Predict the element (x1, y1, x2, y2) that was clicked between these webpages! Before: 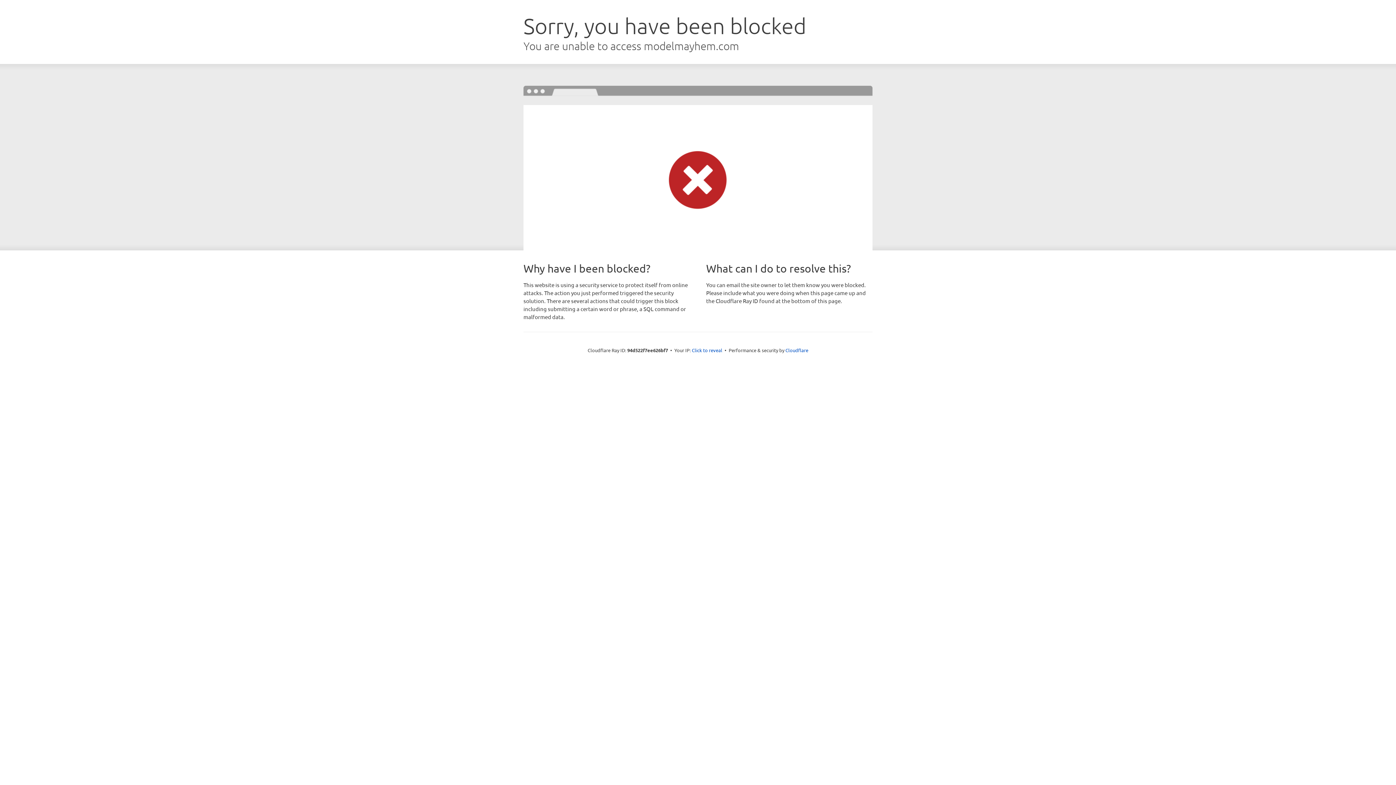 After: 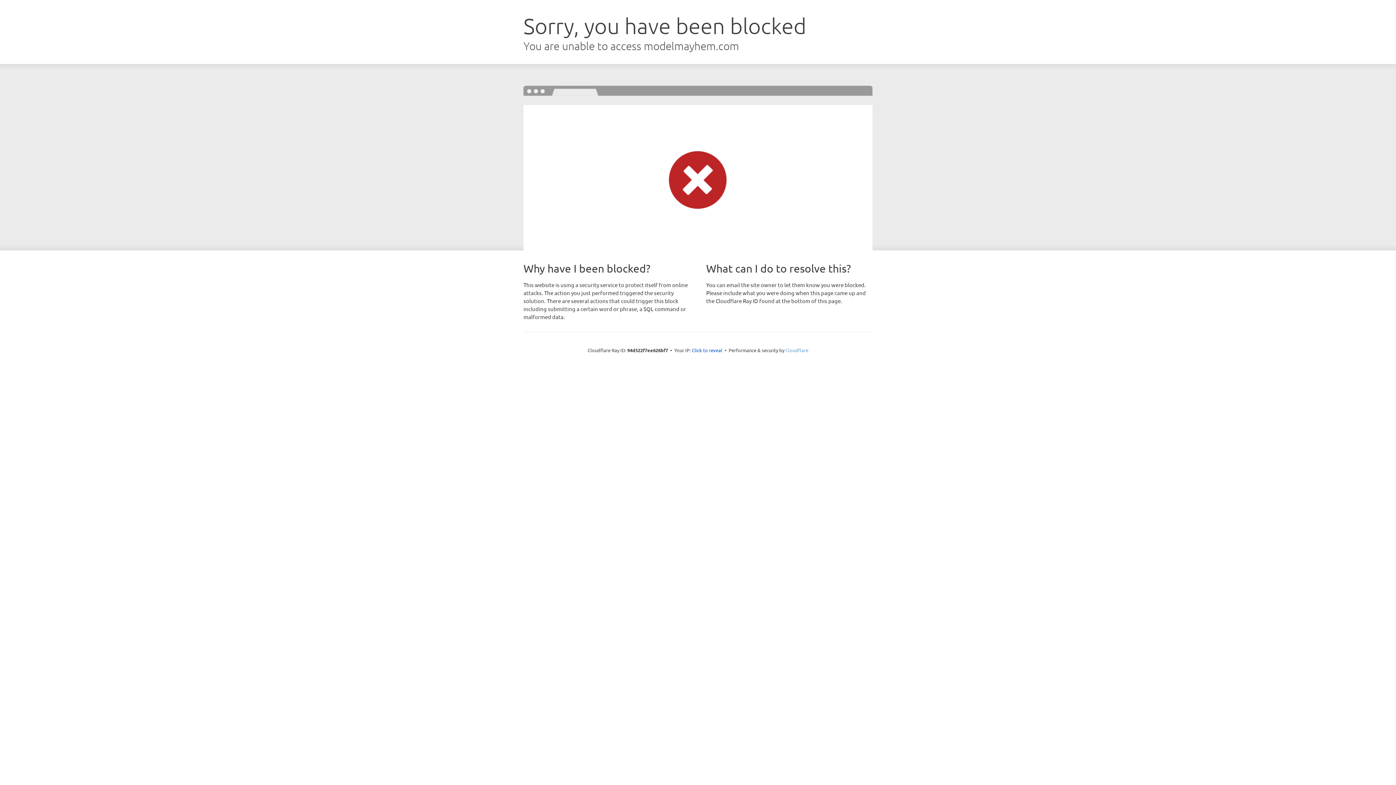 Action: label: Cloudflare bbox: (785, 347, 808, 353)